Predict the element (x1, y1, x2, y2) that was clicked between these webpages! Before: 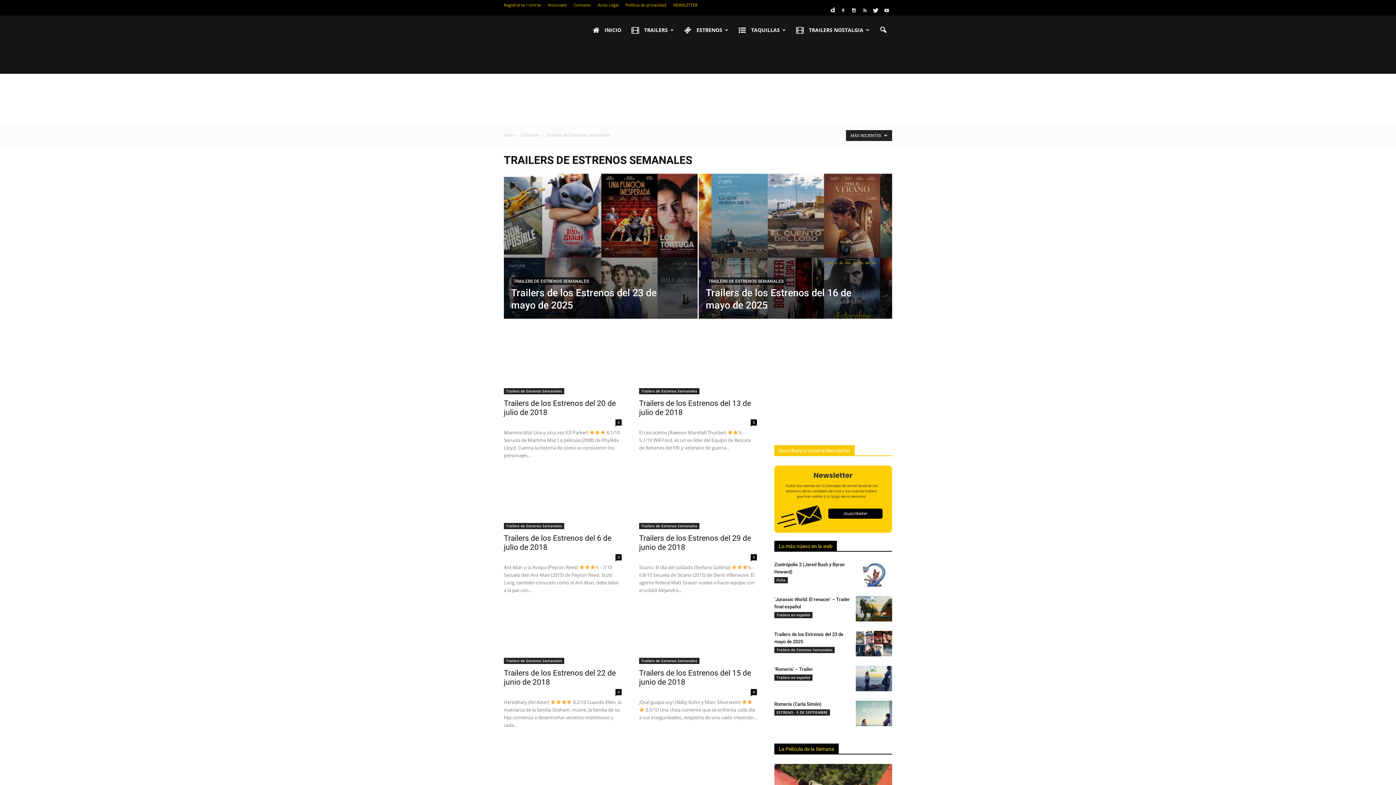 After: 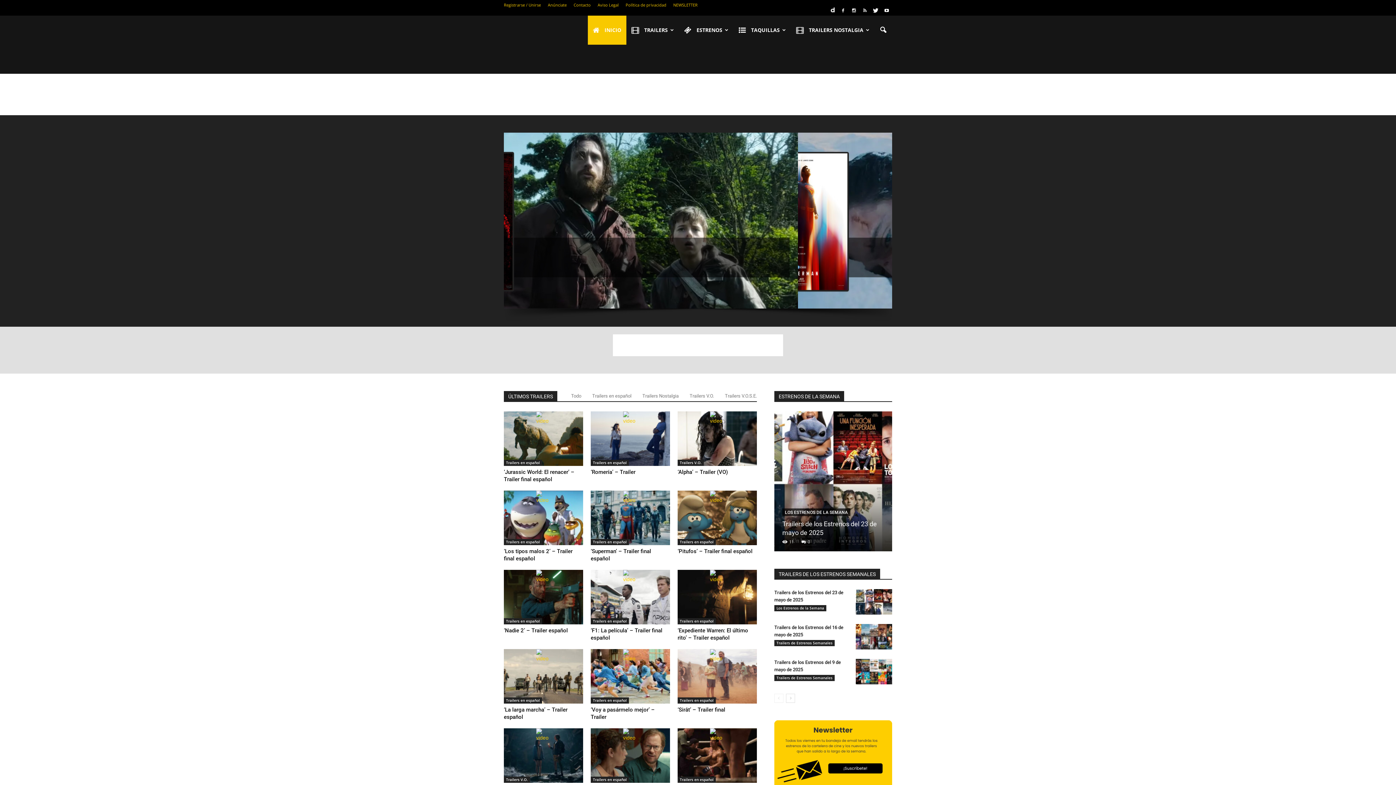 Action: label: Inicio bbox: (504, 132, 514, 138)